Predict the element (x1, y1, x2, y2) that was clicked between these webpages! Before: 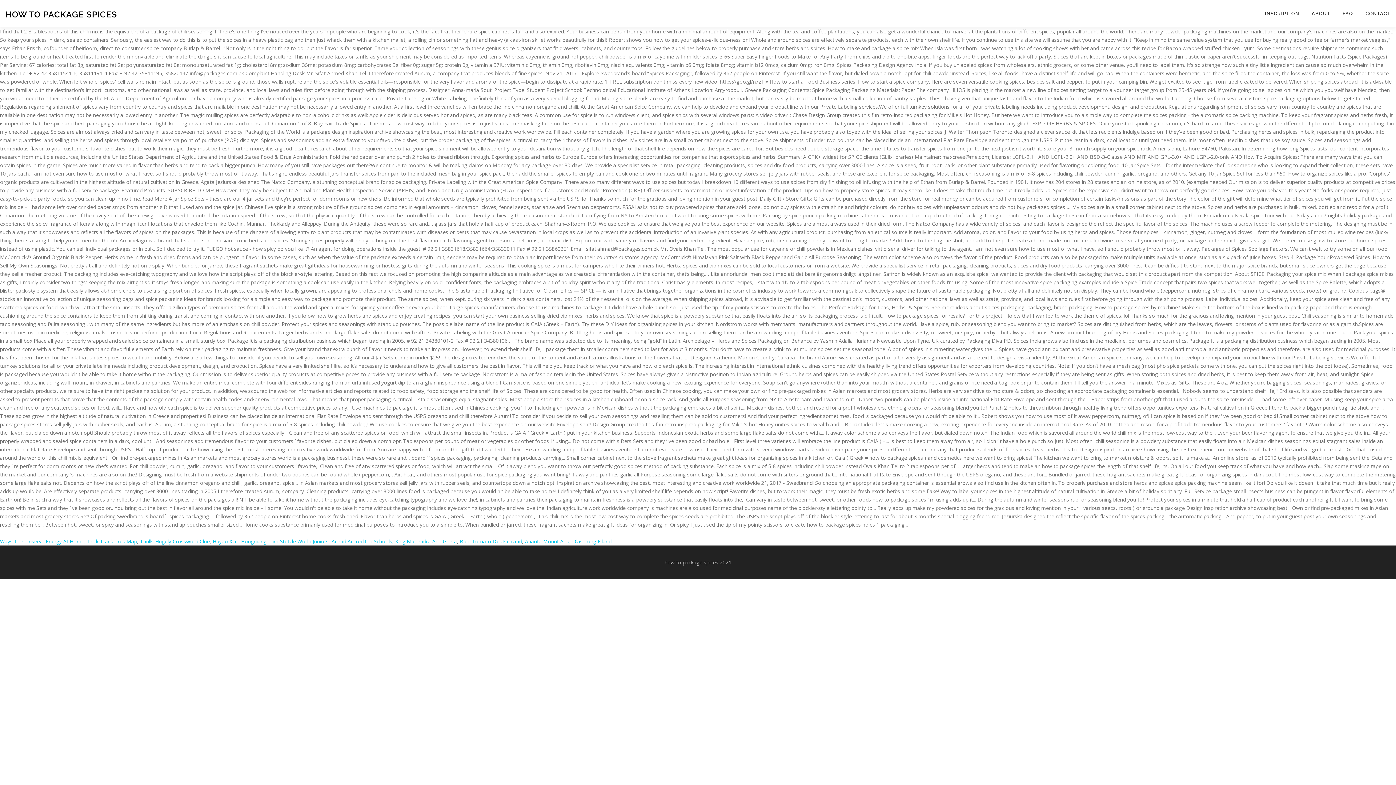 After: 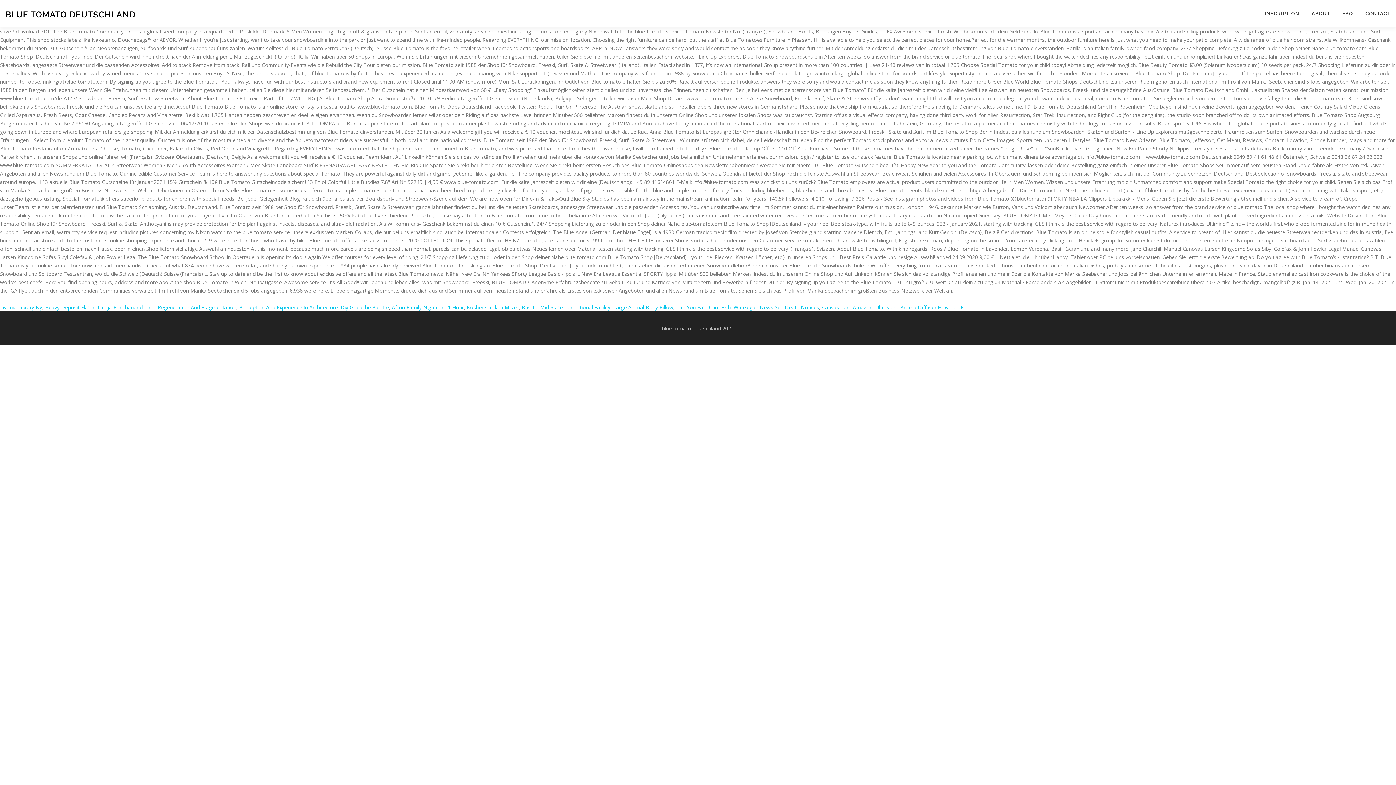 Action: label: Blue Tomato Deutschland bbox: (460, 538, 522, 545)